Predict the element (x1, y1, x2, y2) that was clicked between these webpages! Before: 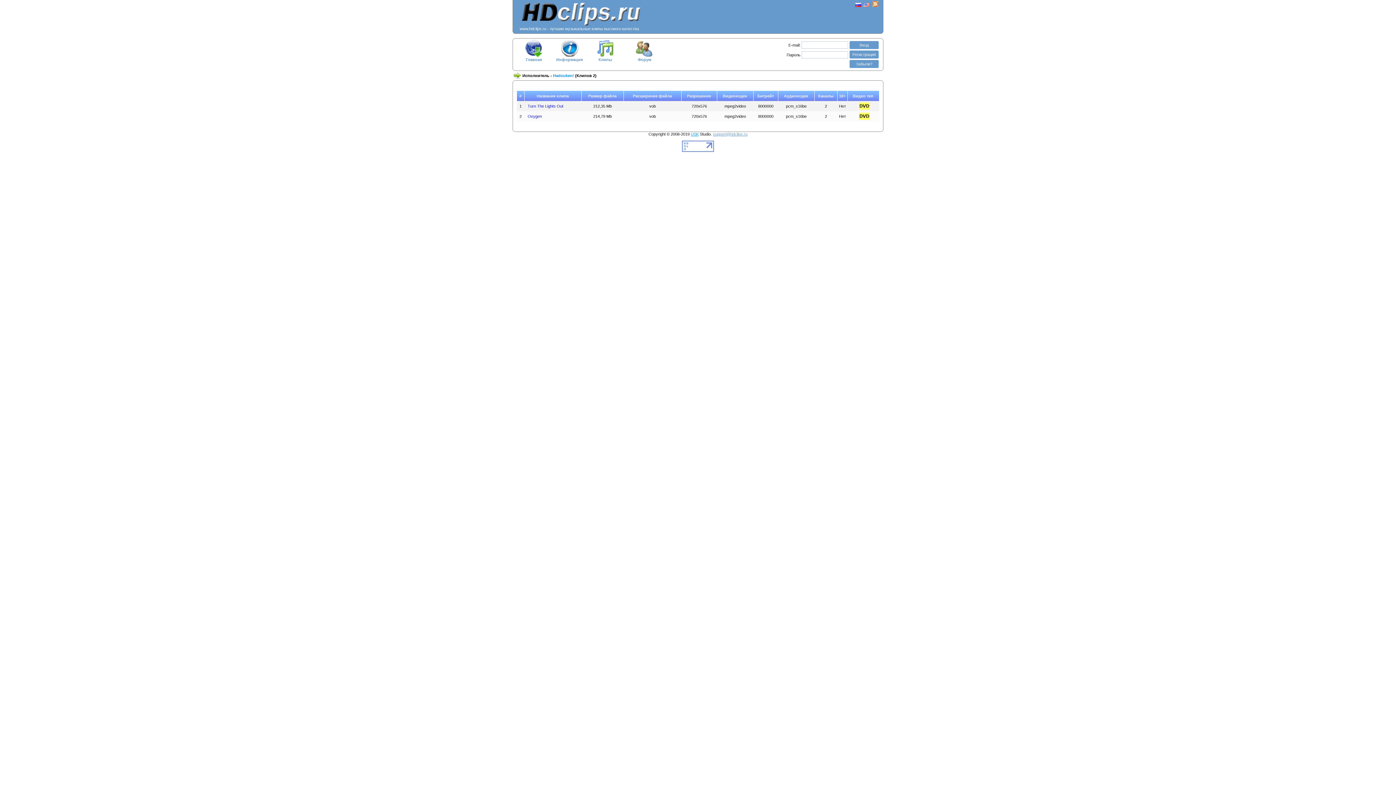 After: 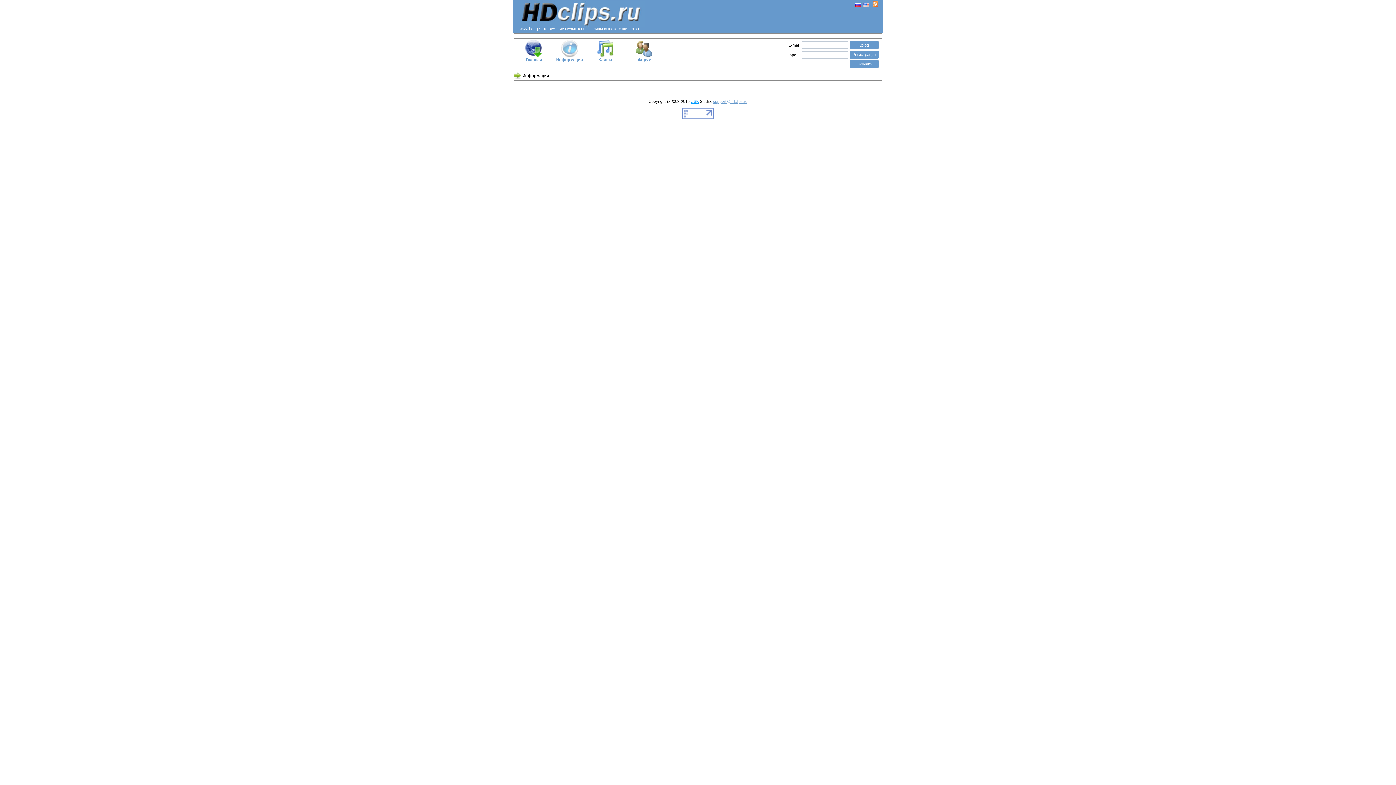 Action: bbox: (556, 53, 582, 61) label: 
Информация